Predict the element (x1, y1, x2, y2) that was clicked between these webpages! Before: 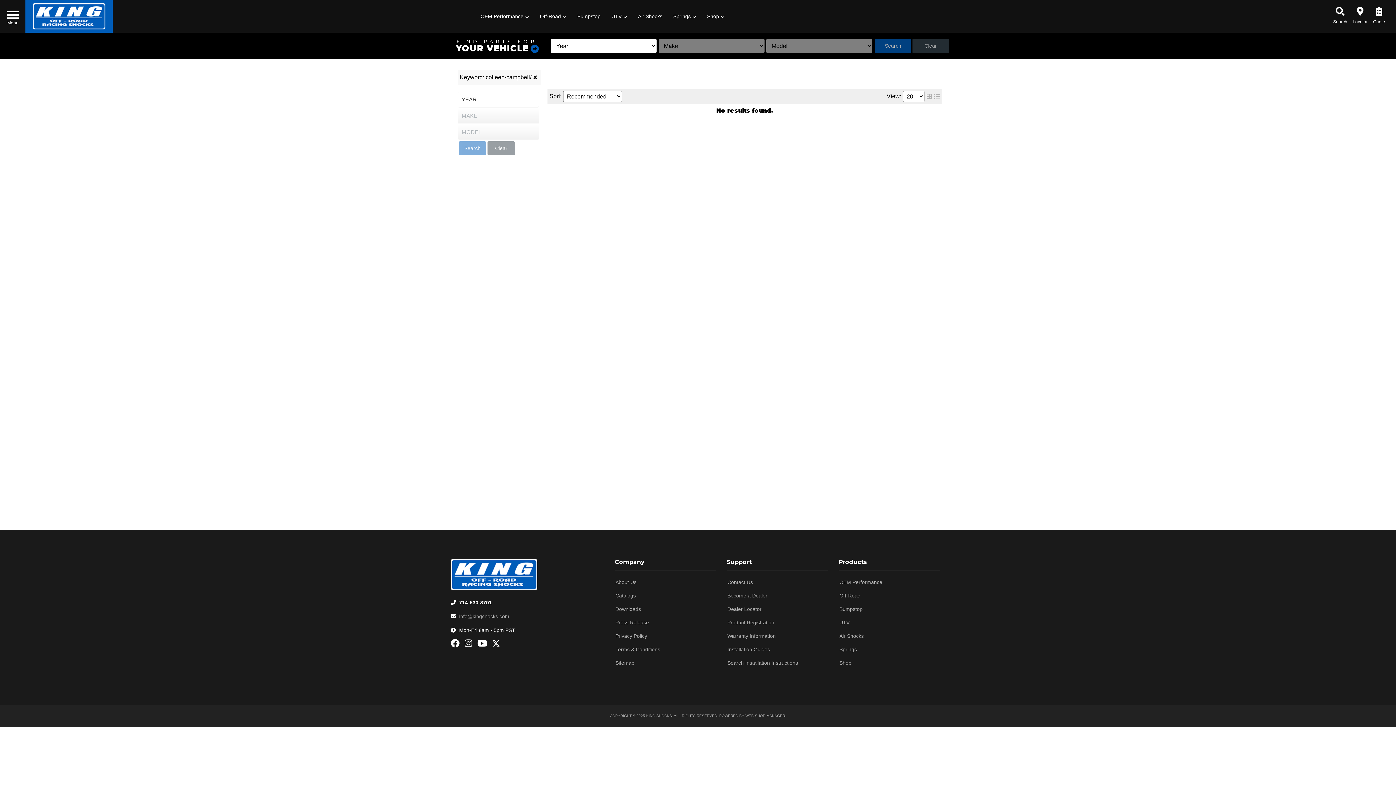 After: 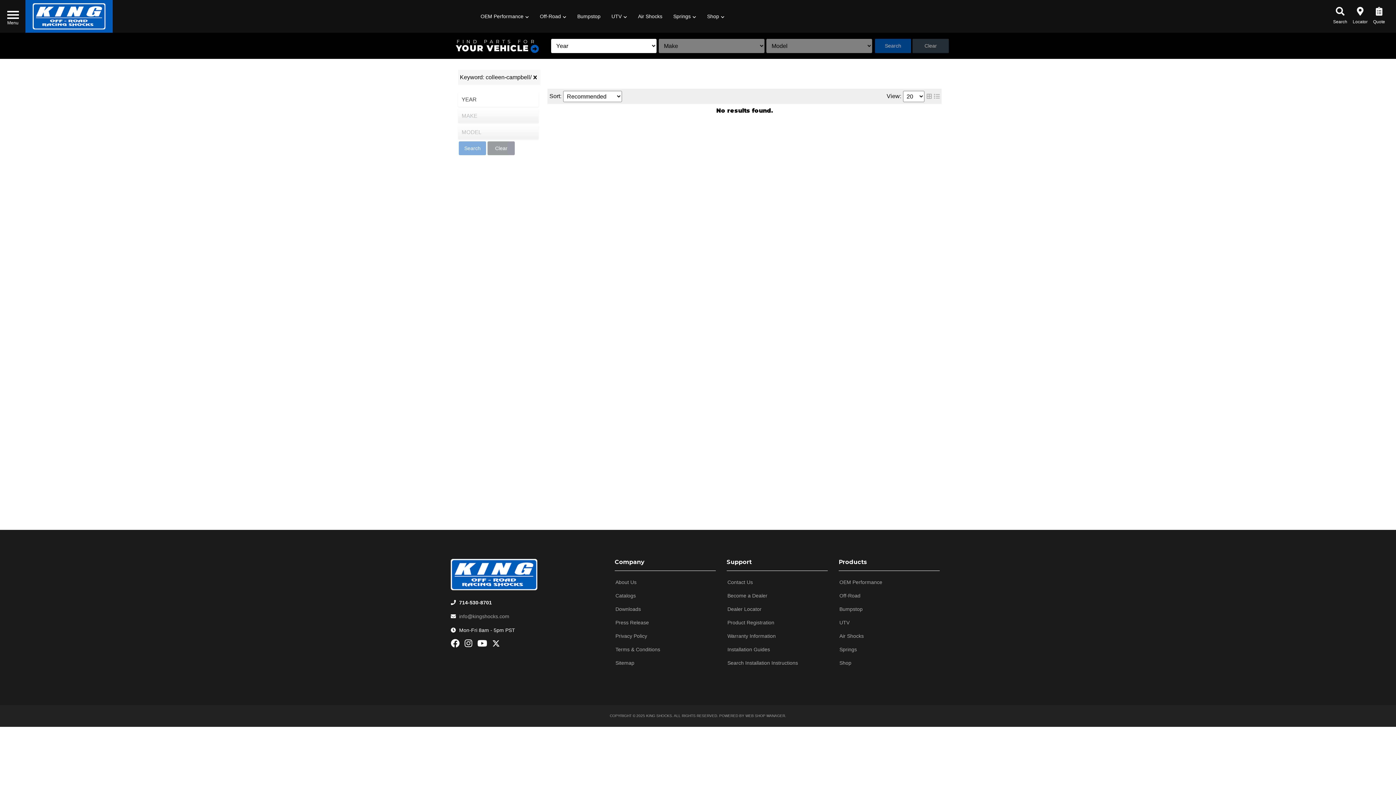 Action: bbox: (450, 642, 461, 648)